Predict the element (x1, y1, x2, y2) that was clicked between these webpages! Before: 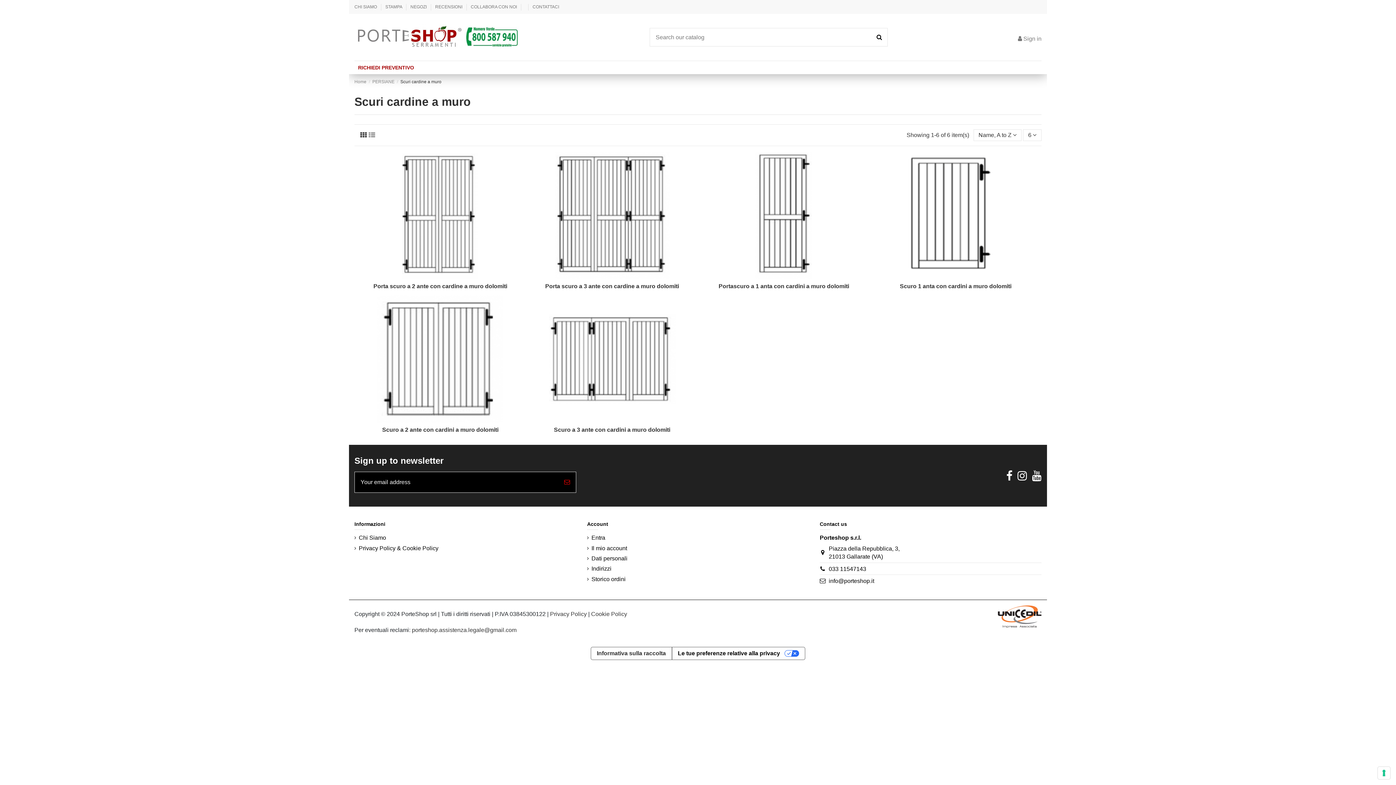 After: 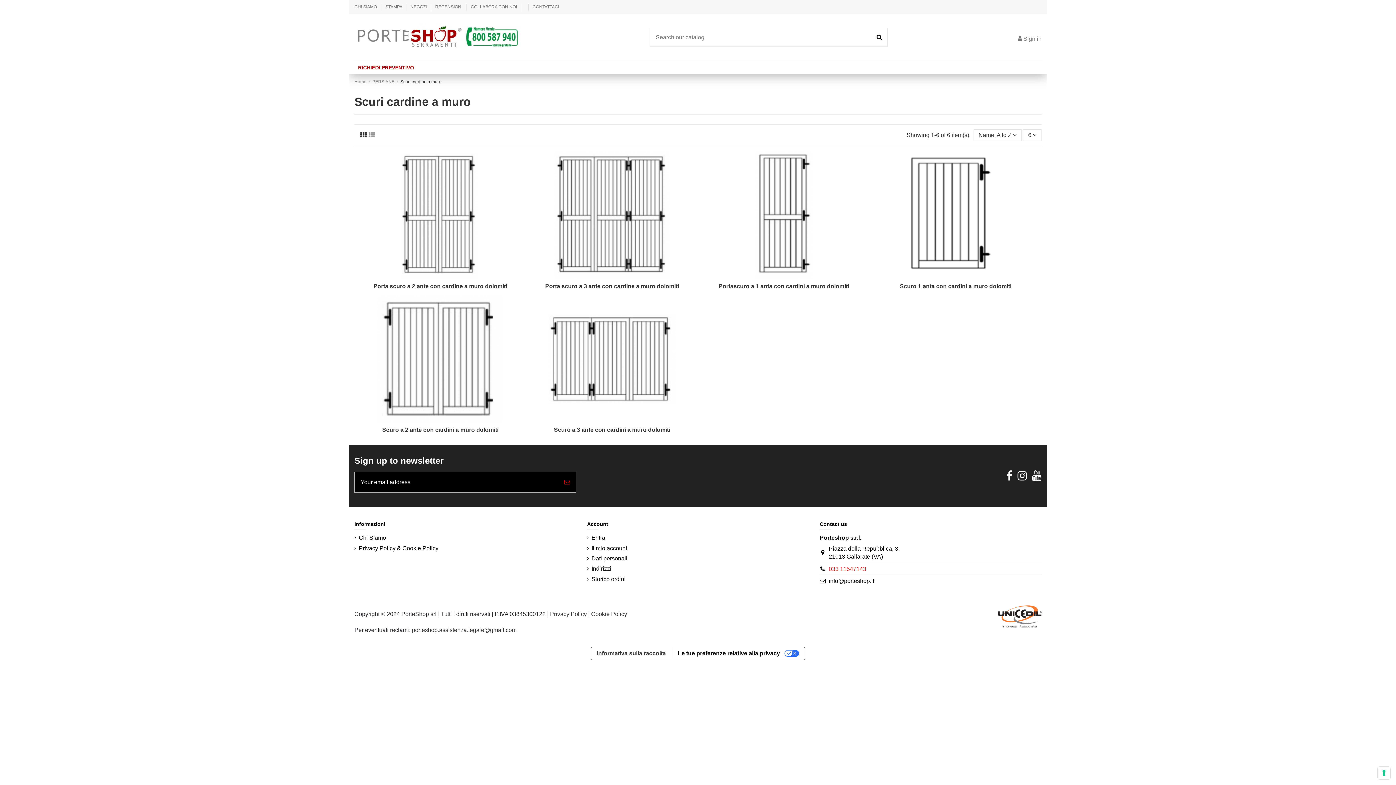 Action: bbox: (829, 566, 866, 572) label: 033 11547143